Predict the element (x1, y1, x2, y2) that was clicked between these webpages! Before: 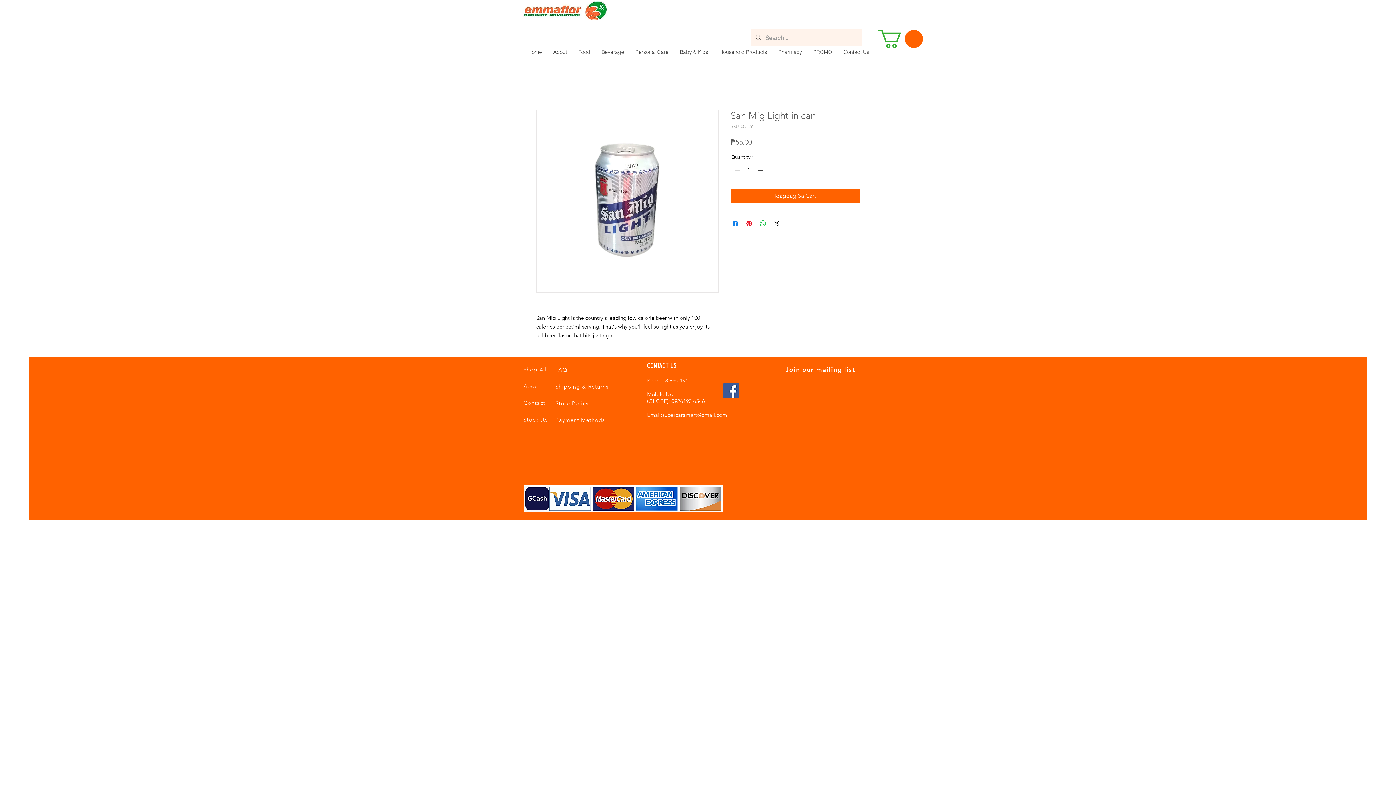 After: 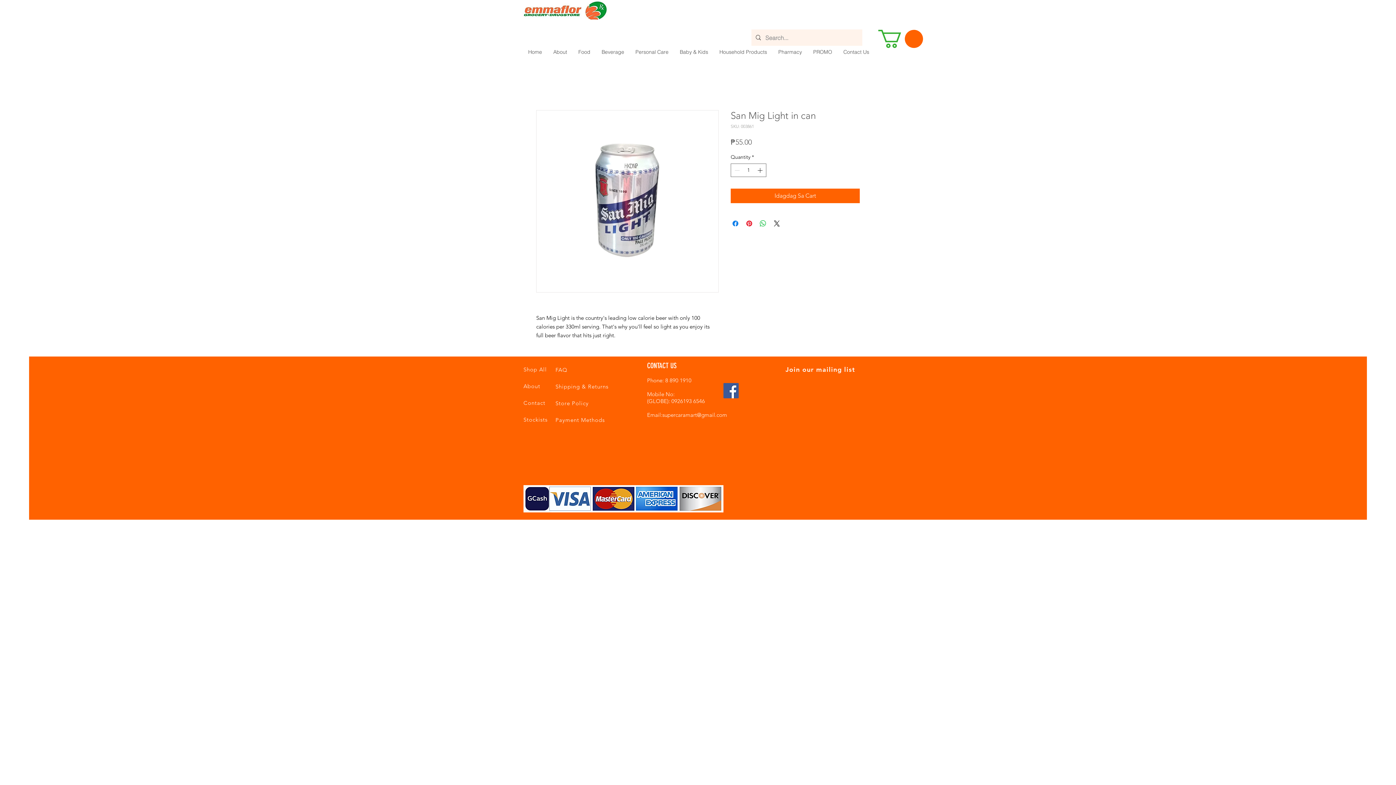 Action: bbox: (674, 45, 713, 58) label: Baby & Kids